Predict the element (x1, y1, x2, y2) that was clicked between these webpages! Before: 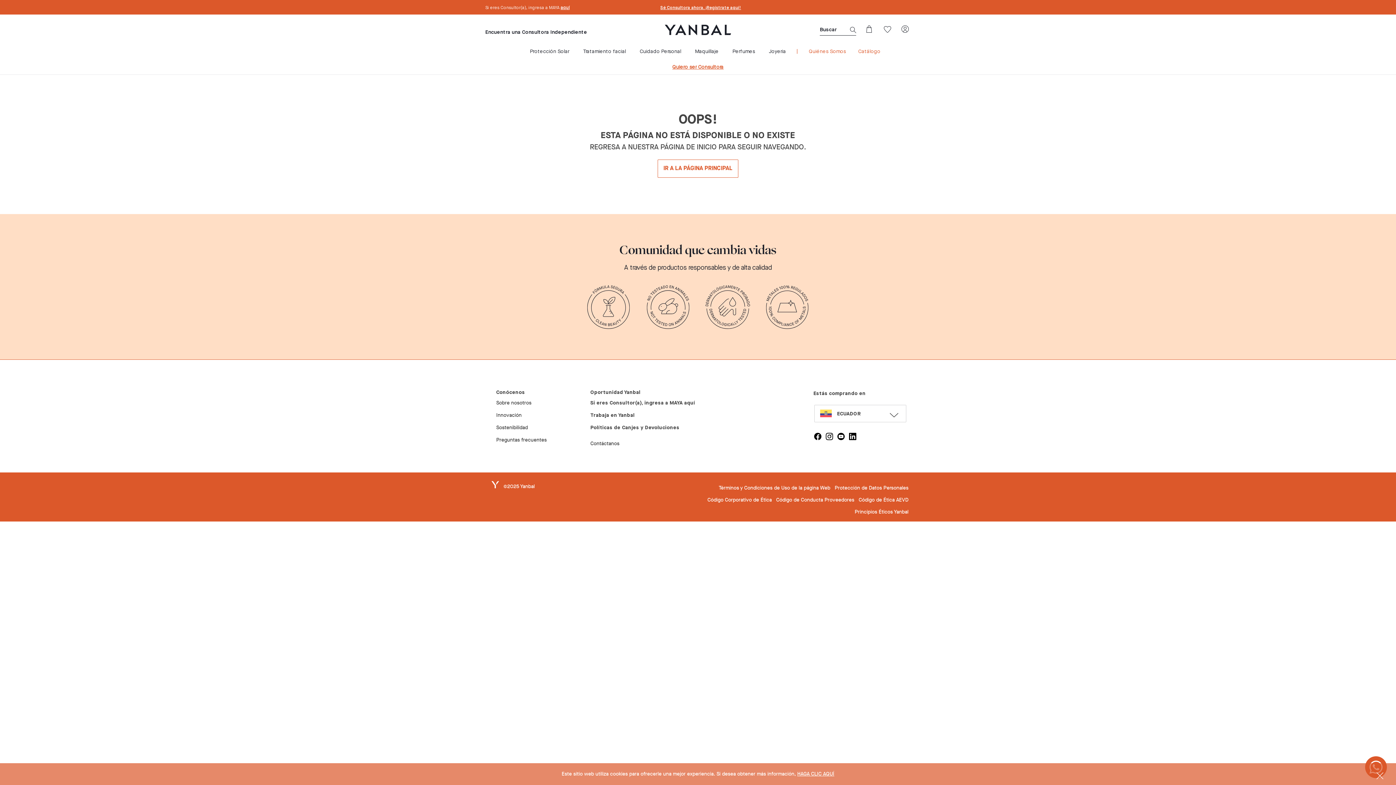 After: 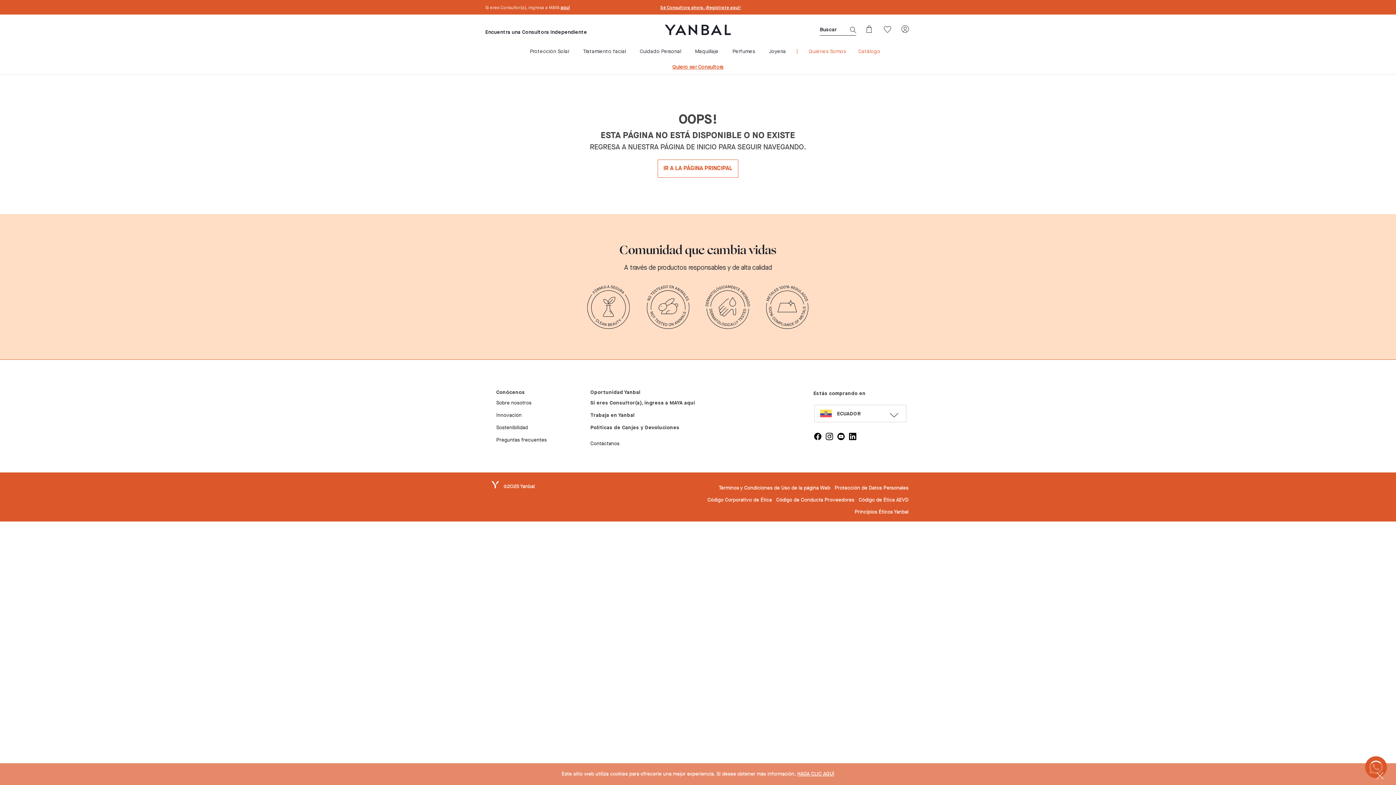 Action: bbox: (666, 58, 730, 74) label: Quiero ser Consultora